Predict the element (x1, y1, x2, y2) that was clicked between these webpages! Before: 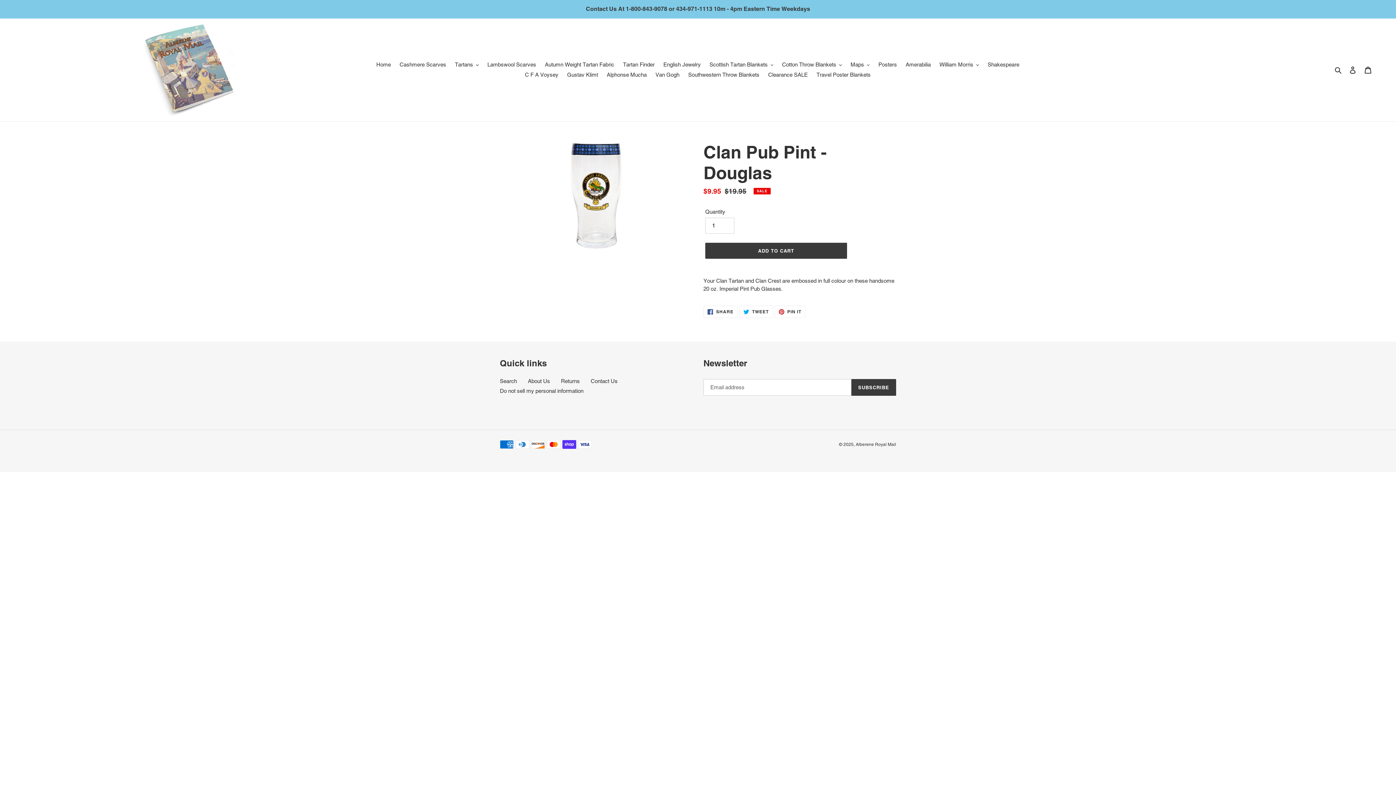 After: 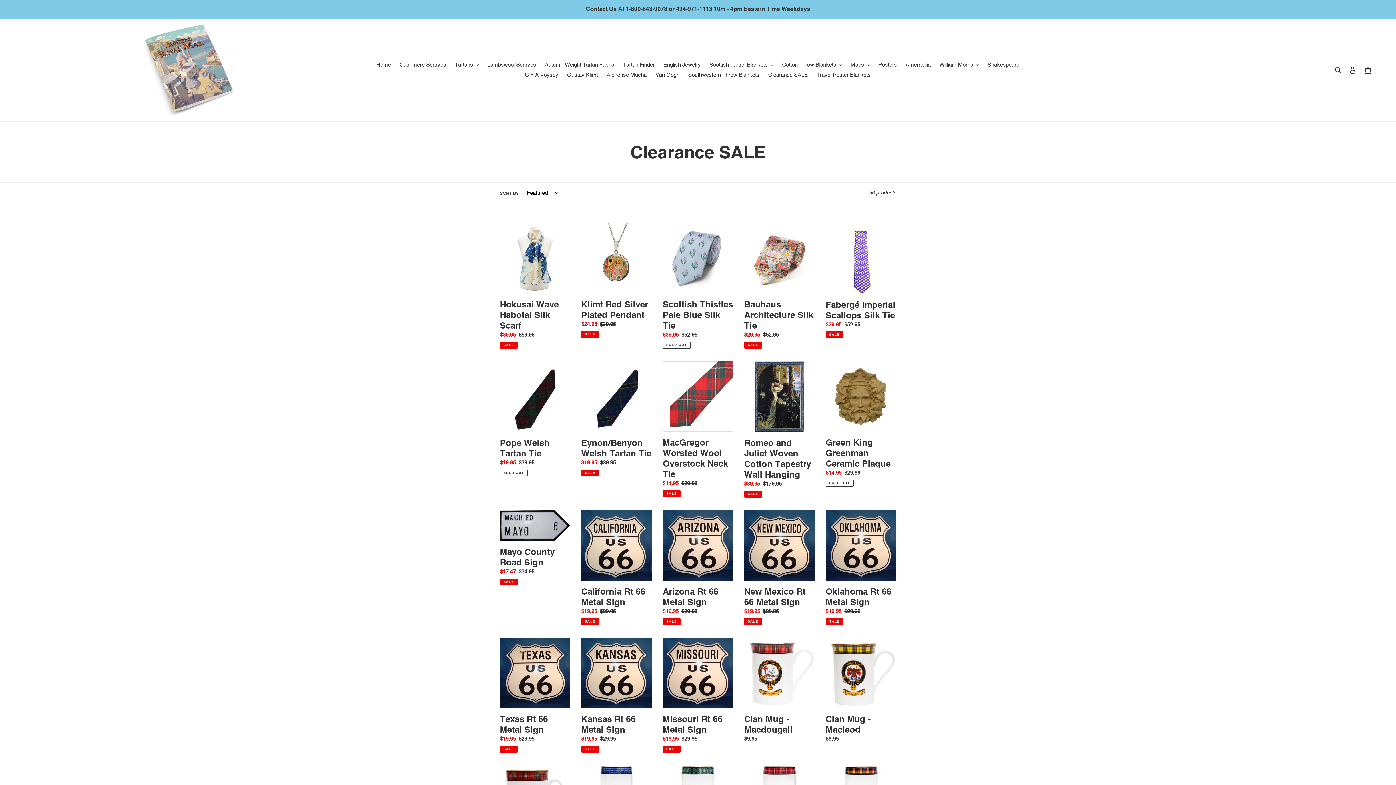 Action: bbox: (764, 69, 811, 80) label: Clearance SALE